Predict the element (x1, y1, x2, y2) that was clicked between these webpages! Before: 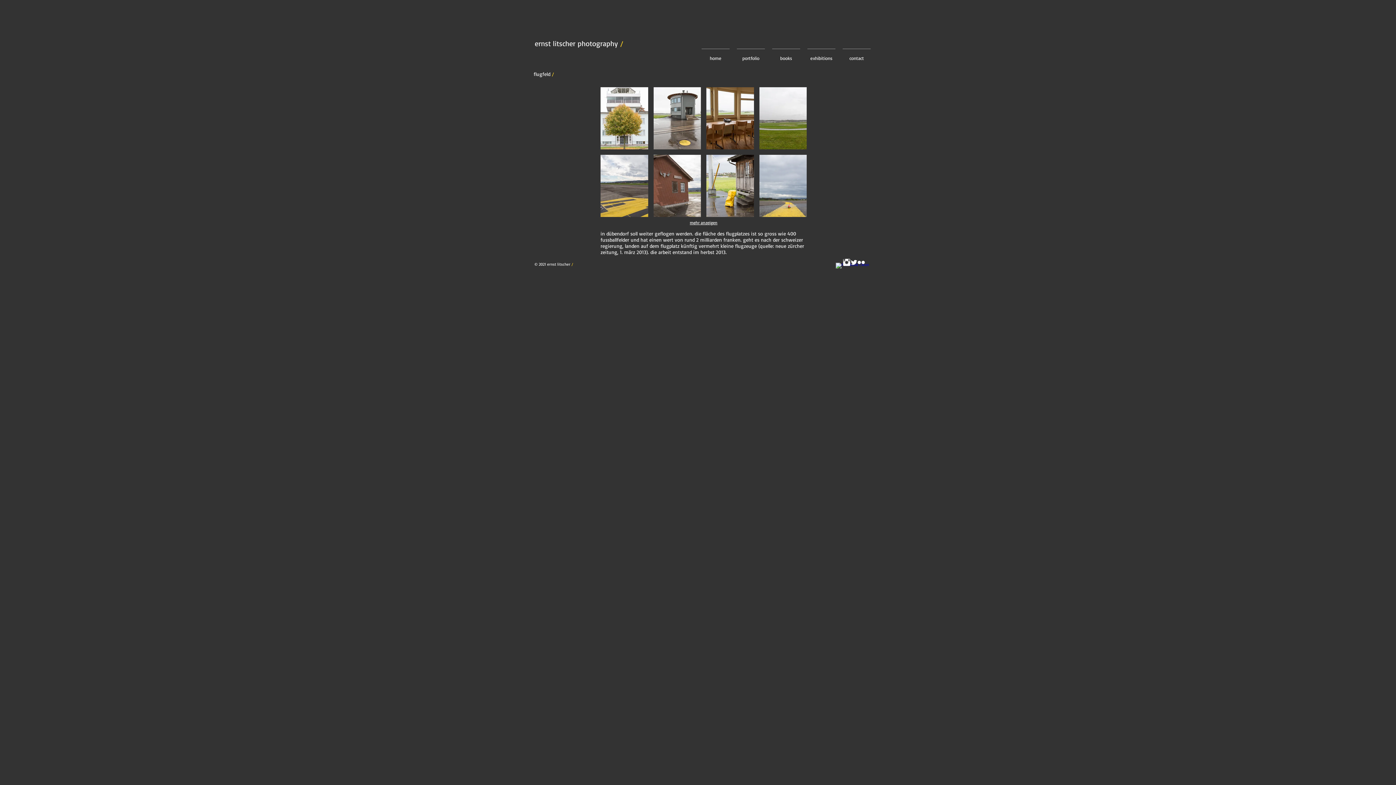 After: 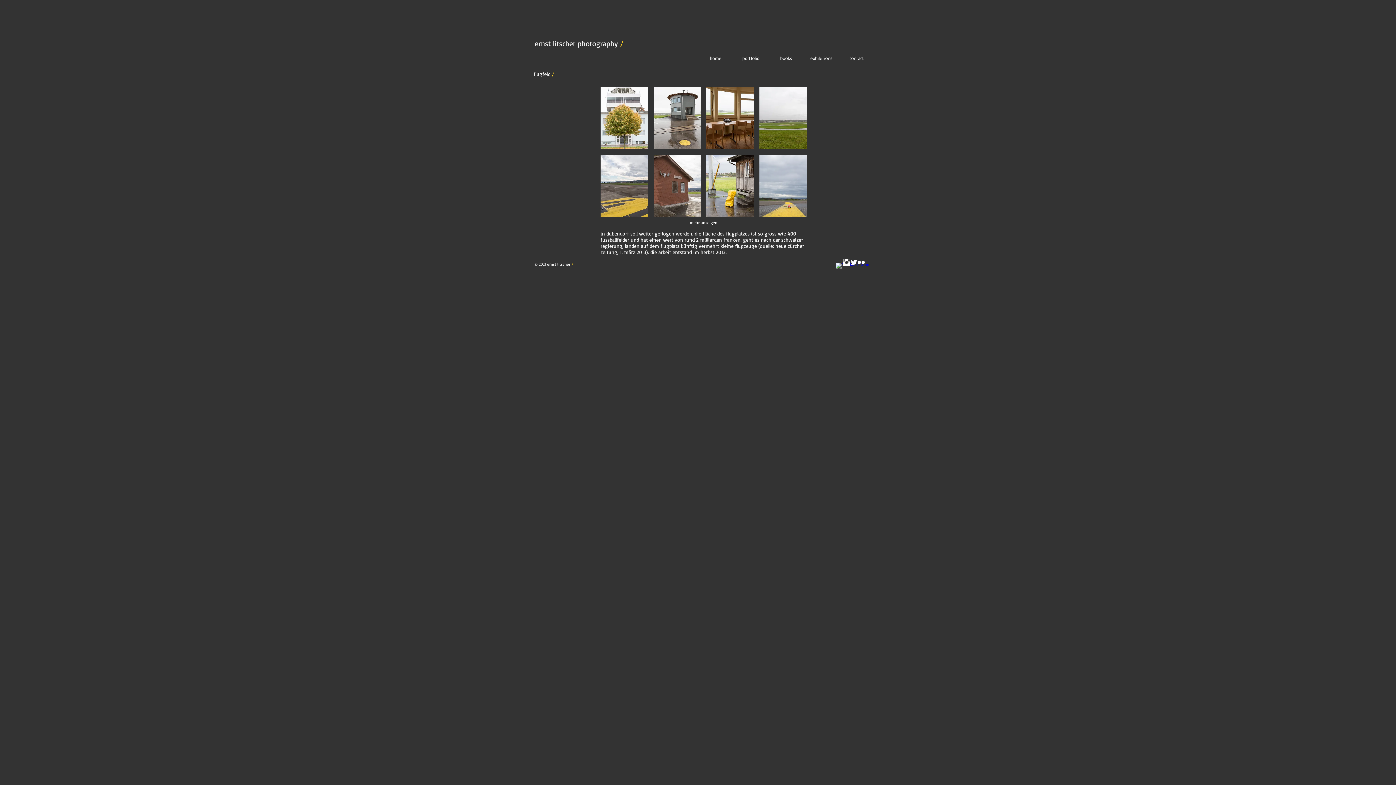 Action: label: Twitter Clean bbox: (850, 258, 857, 266)